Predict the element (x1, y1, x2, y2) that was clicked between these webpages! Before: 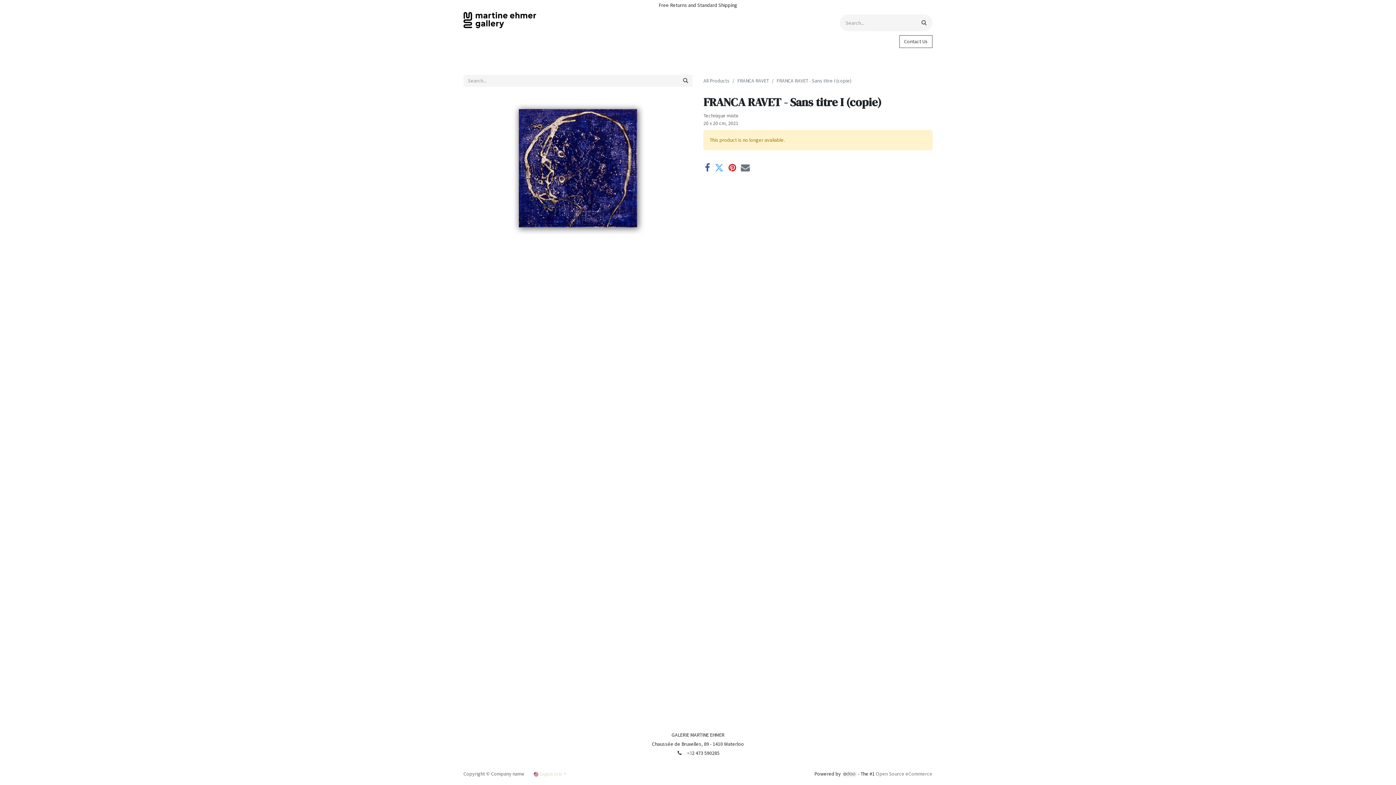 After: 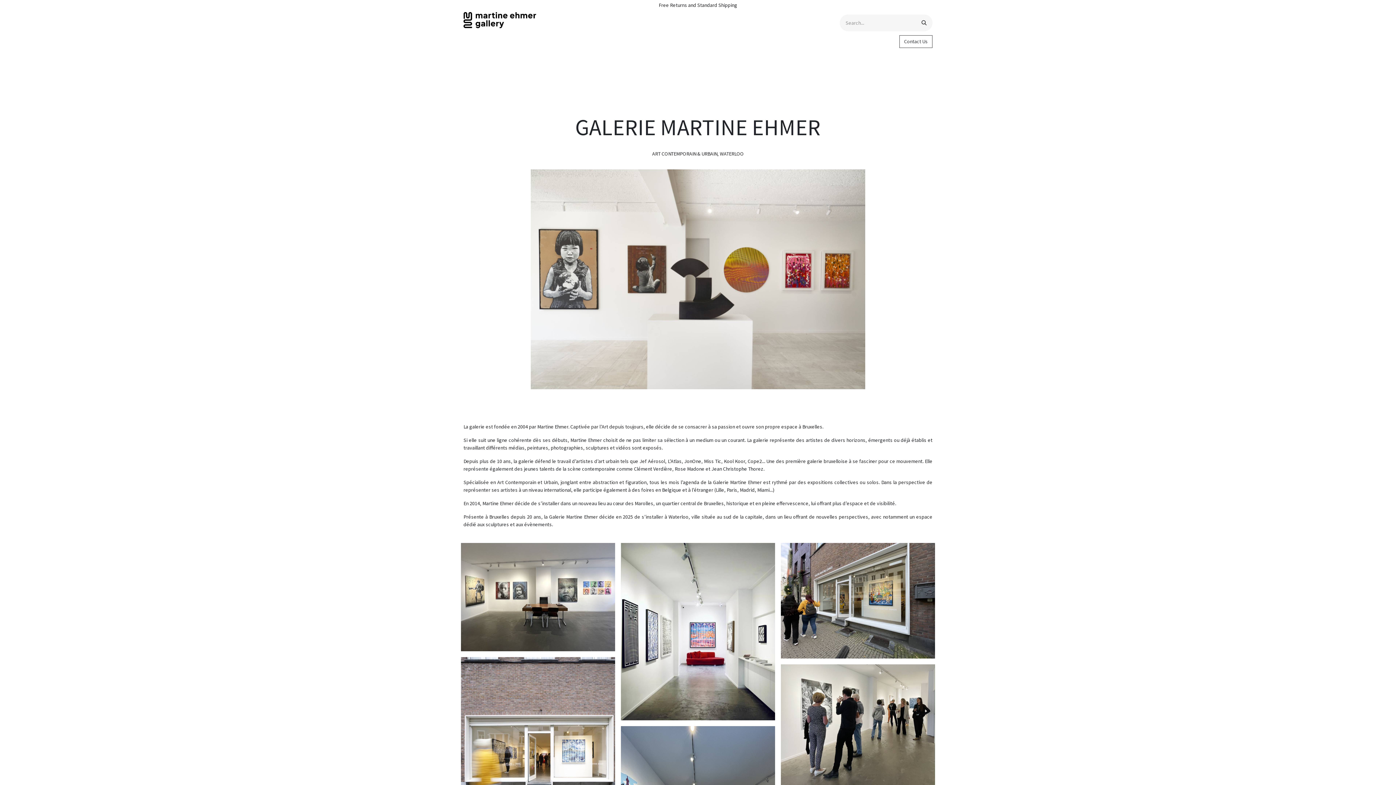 Action: label: LA GALERIE bbox: (497, 36, 537, 50)